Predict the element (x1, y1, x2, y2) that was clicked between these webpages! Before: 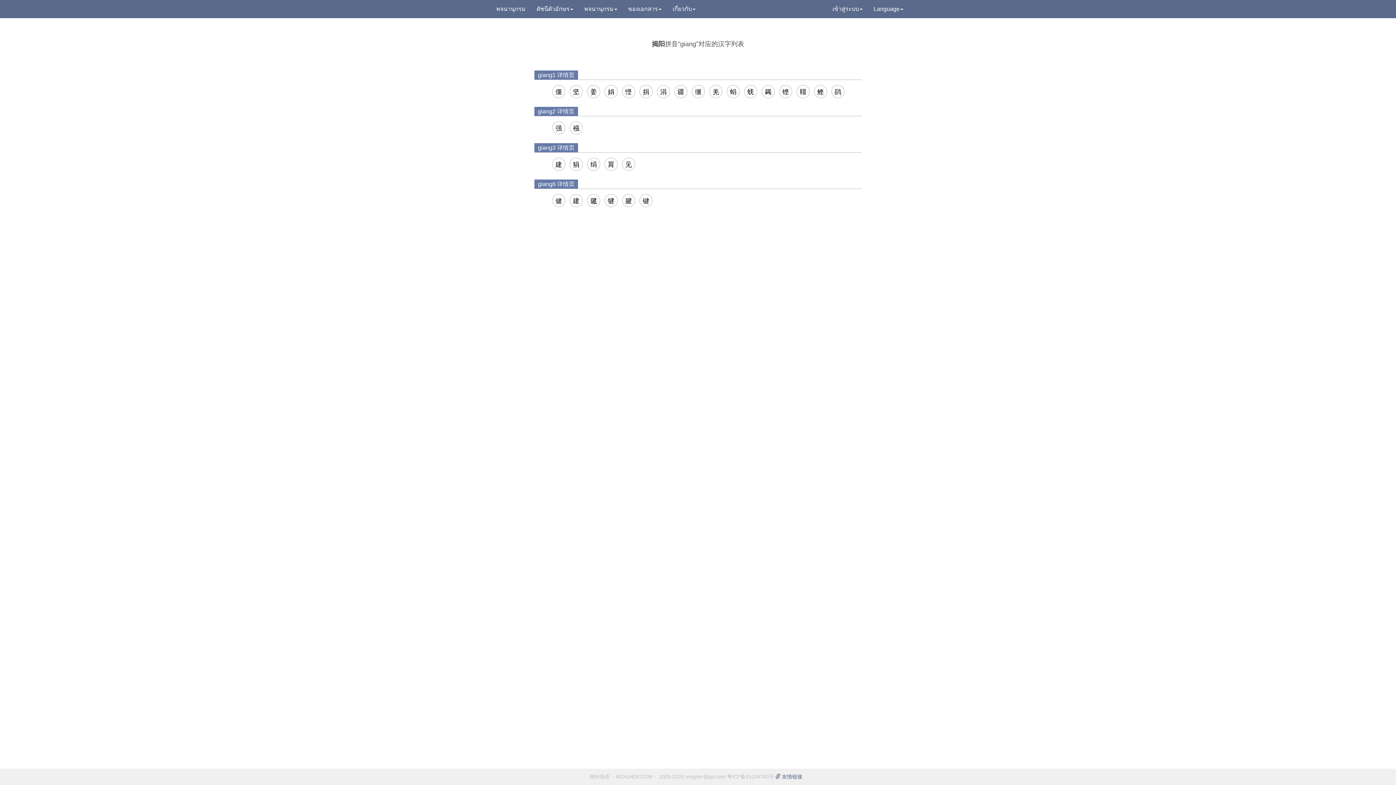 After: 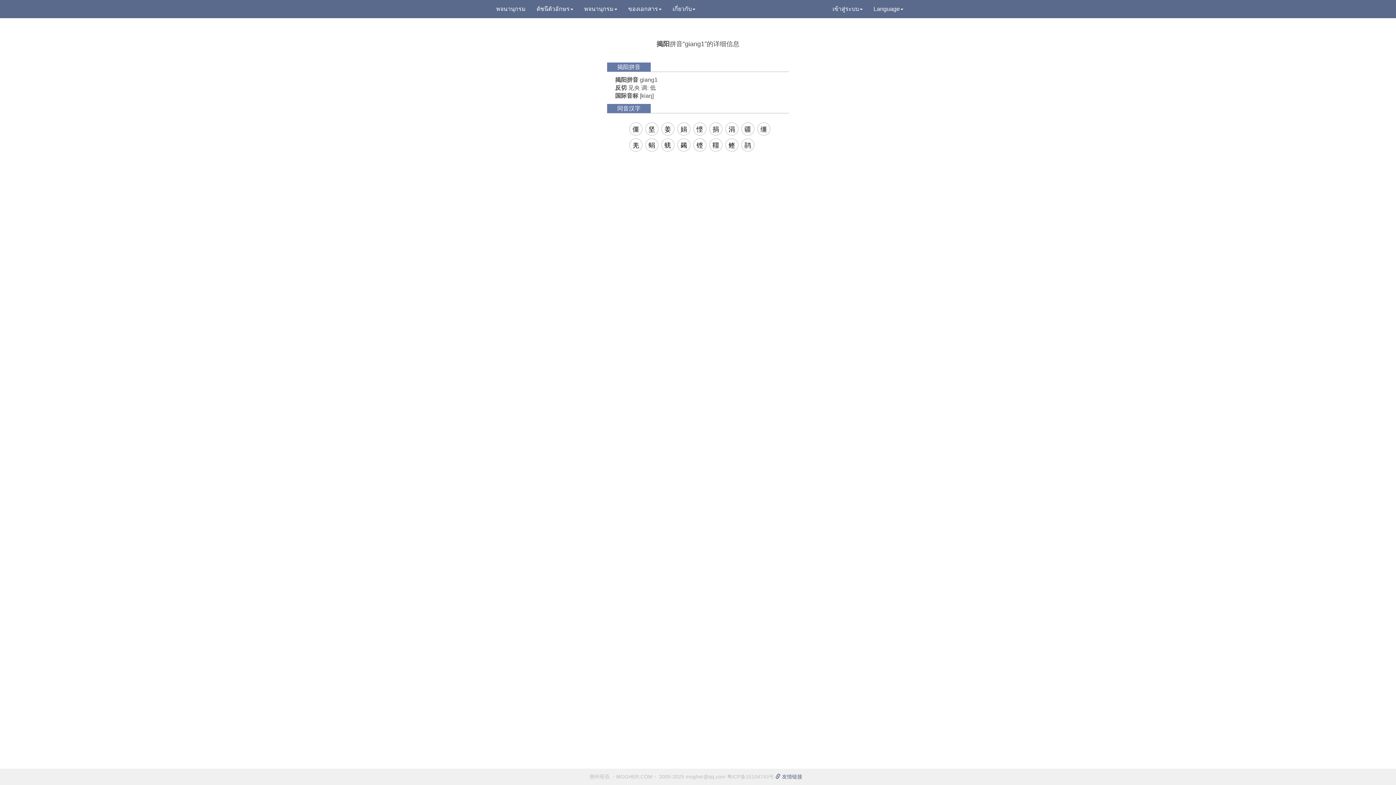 Action: label: giang1 详情页 bbox: (534, 70, 578, 79)